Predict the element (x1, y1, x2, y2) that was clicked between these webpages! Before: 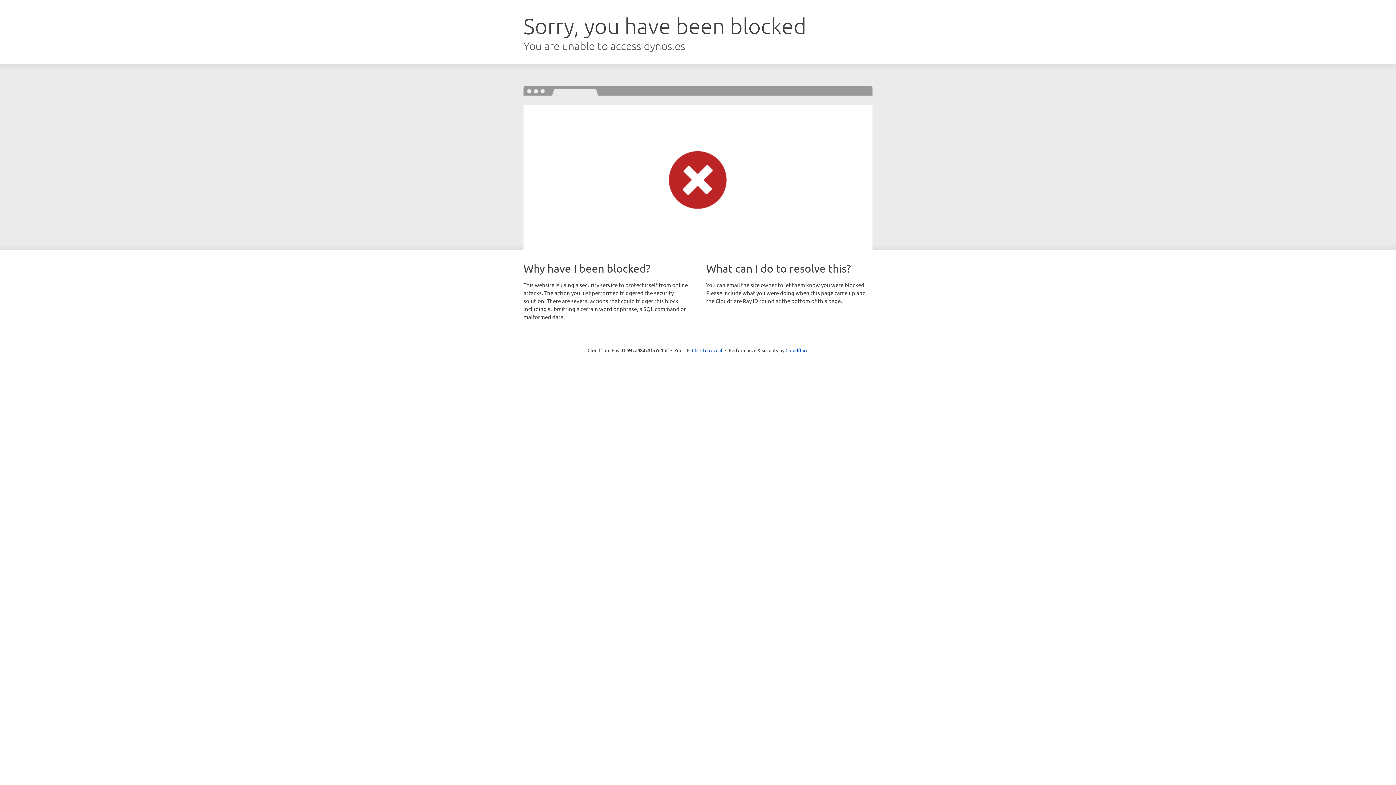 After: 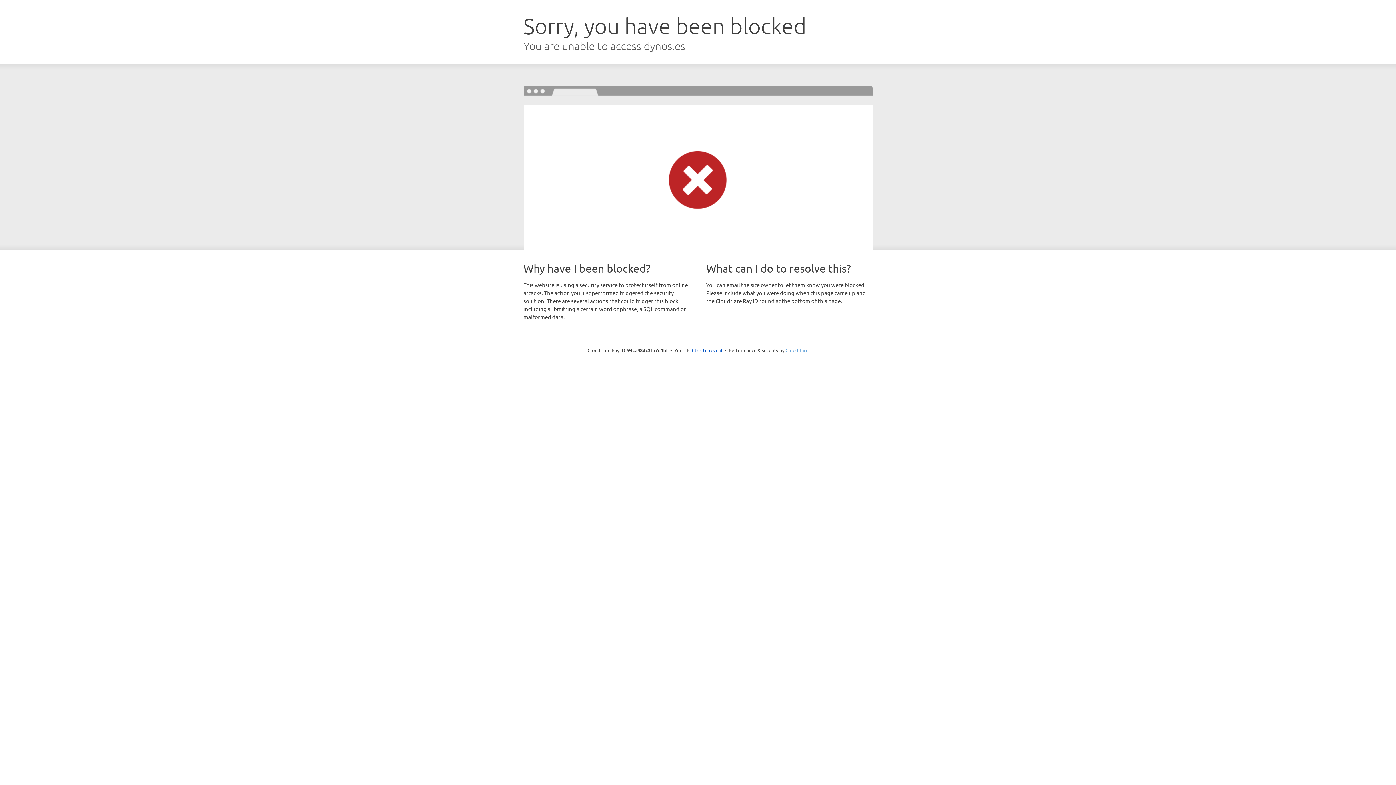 Action: bbox: (785, 347, 808, 353) label: Cloudflare